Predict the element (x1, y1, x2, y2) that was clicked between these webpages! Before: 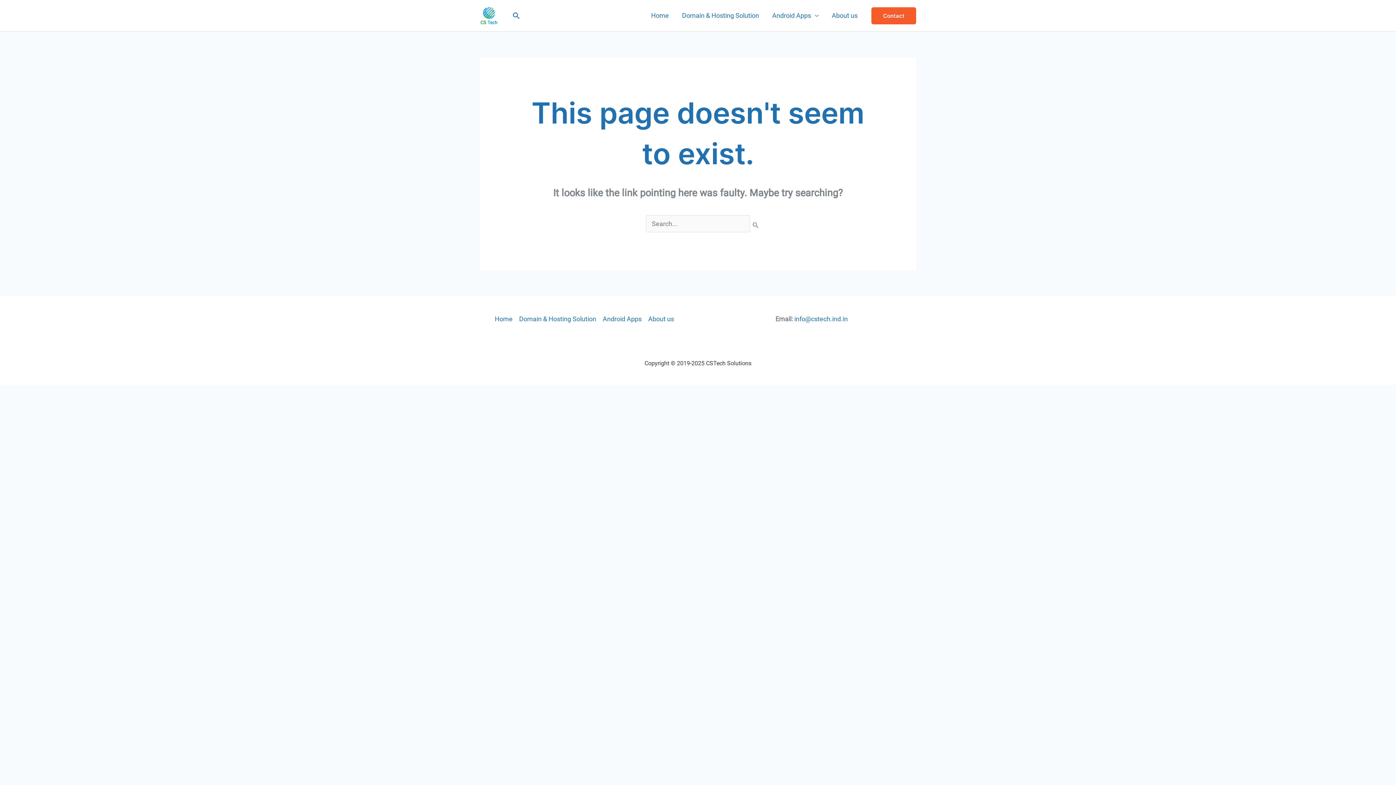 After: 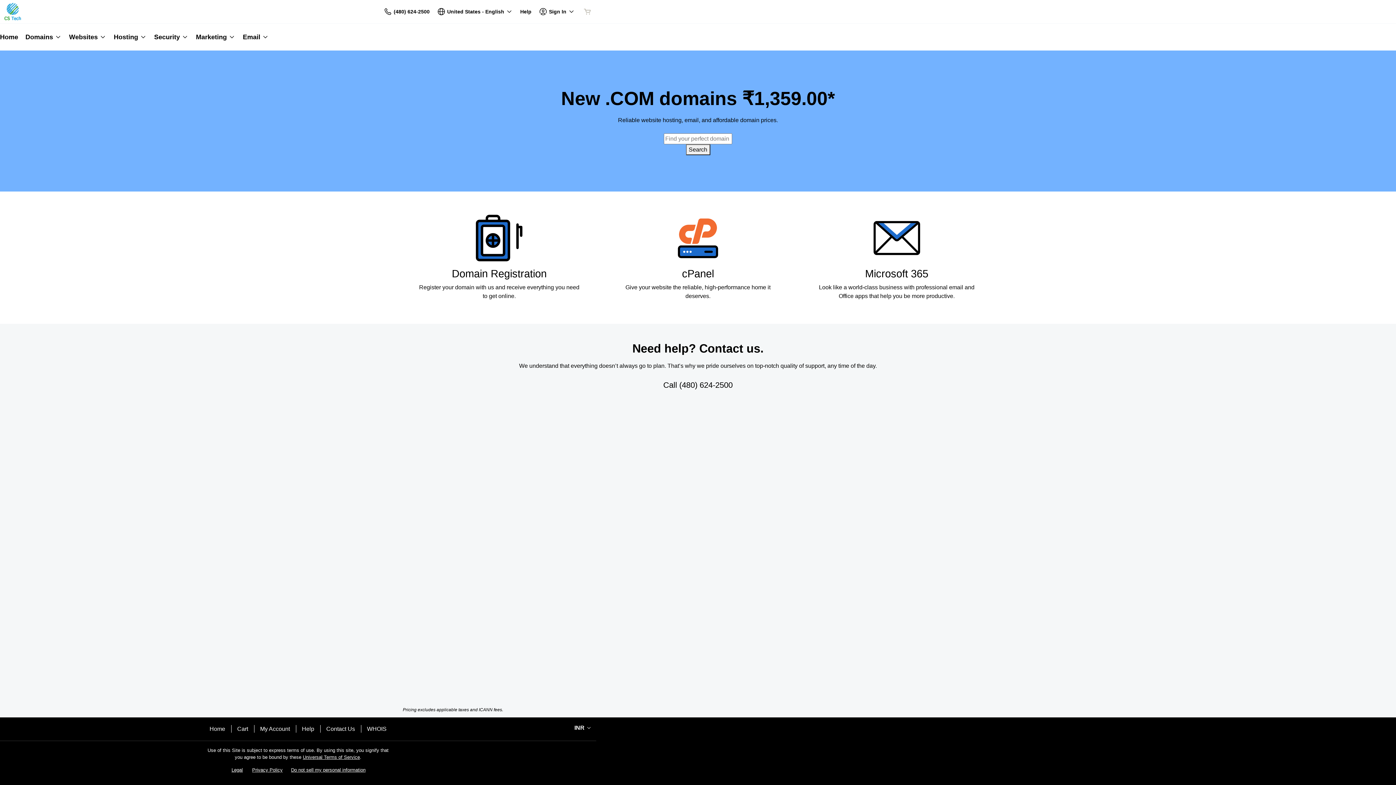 Action: bbox: (675, 2, 765, 28) label: Domain & Hosting Solution